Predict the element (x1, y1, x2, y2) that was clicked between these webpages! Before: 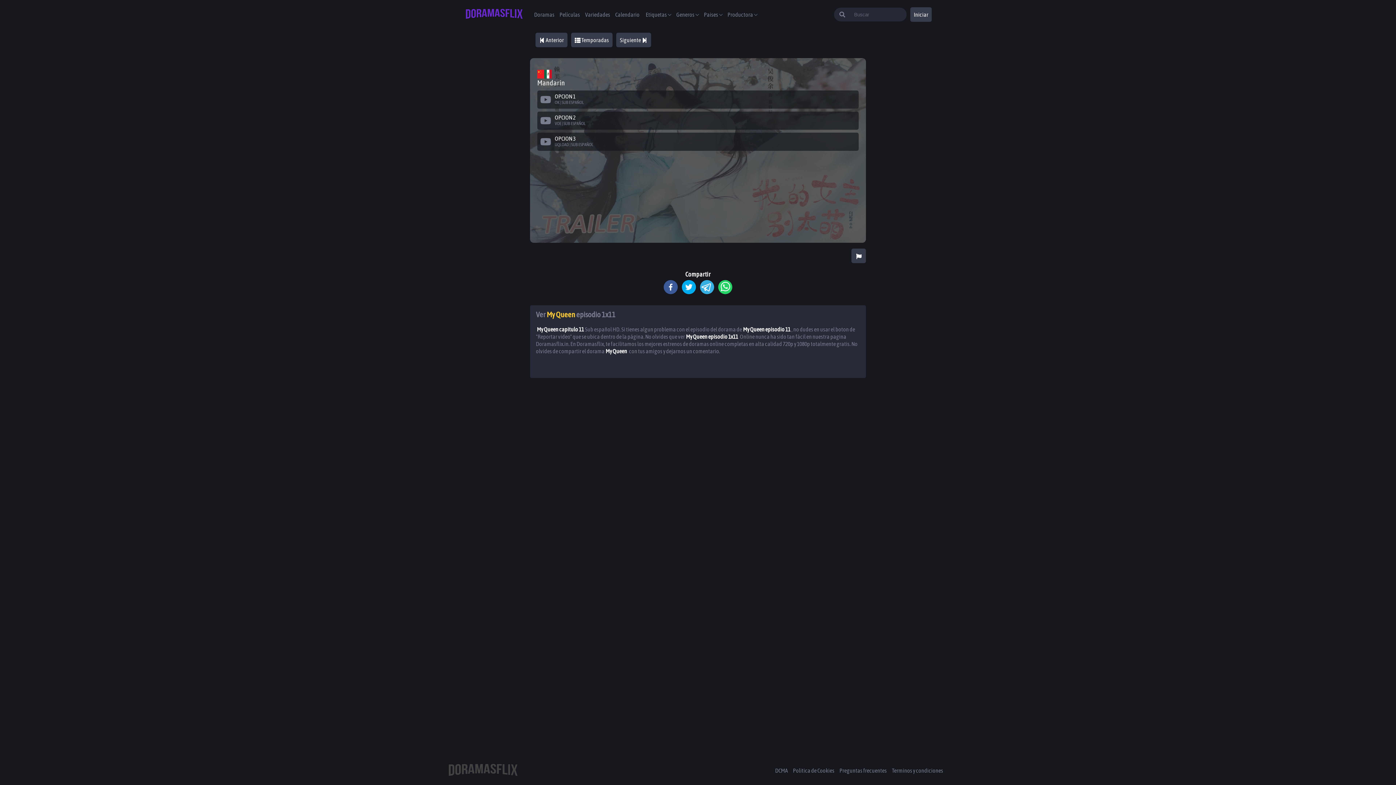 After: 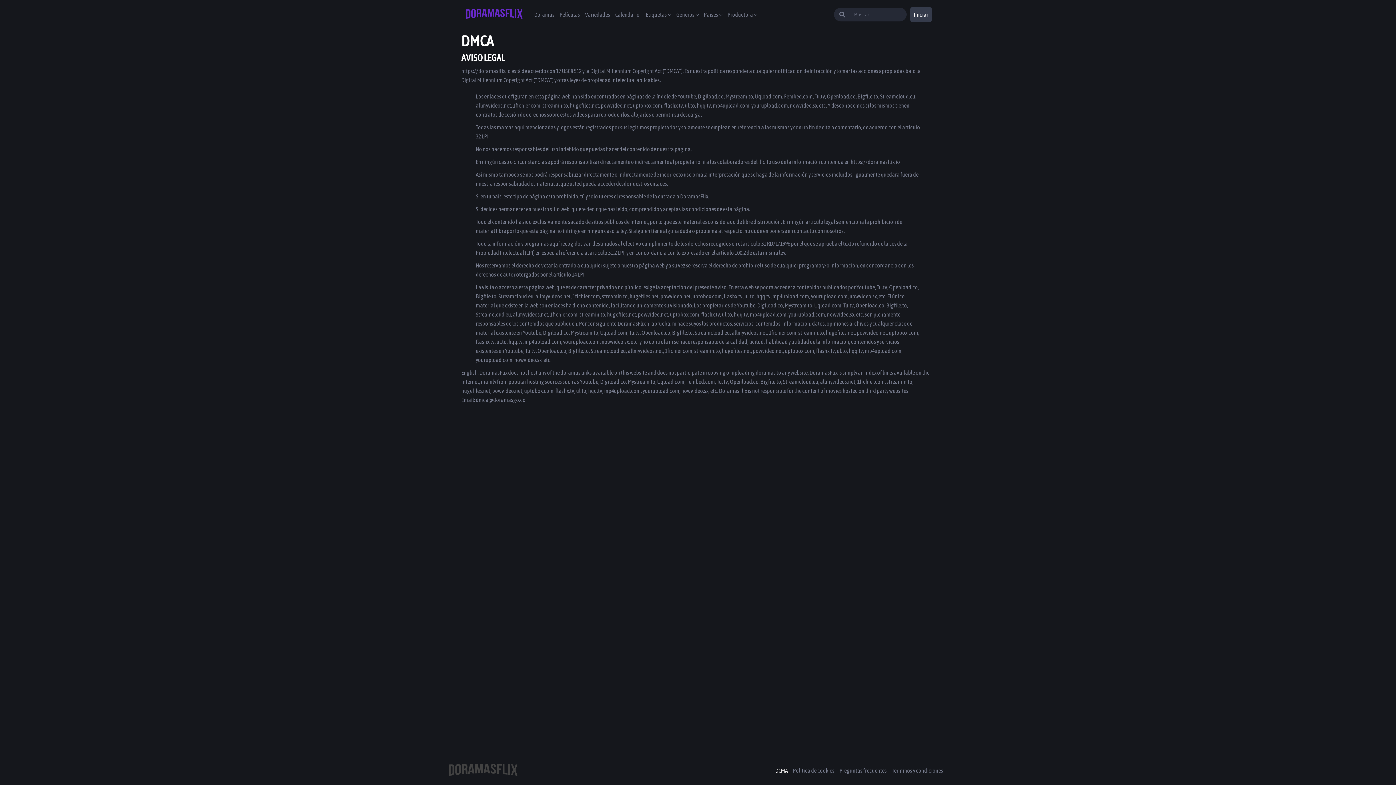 Action: label: DCMA bbox: (772, 764, 790, 777)